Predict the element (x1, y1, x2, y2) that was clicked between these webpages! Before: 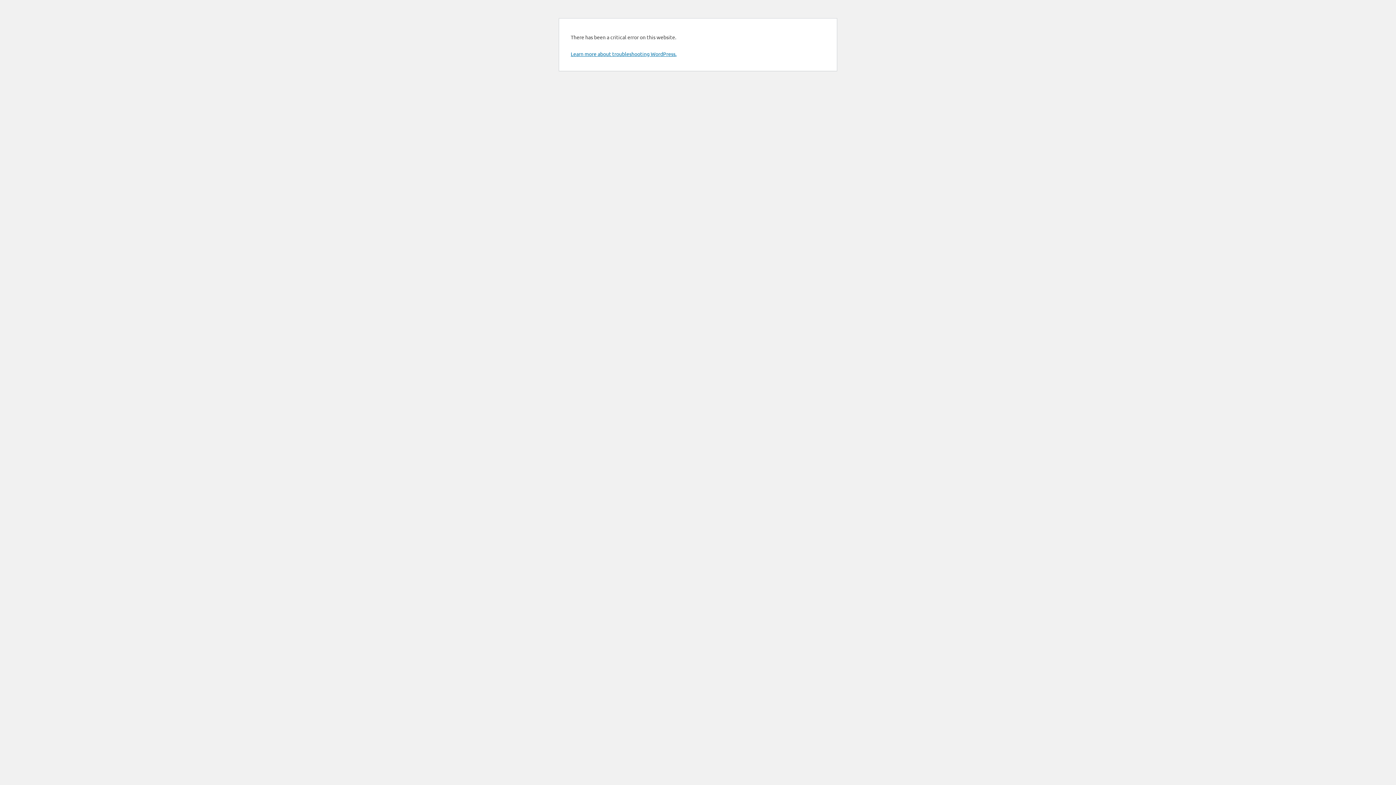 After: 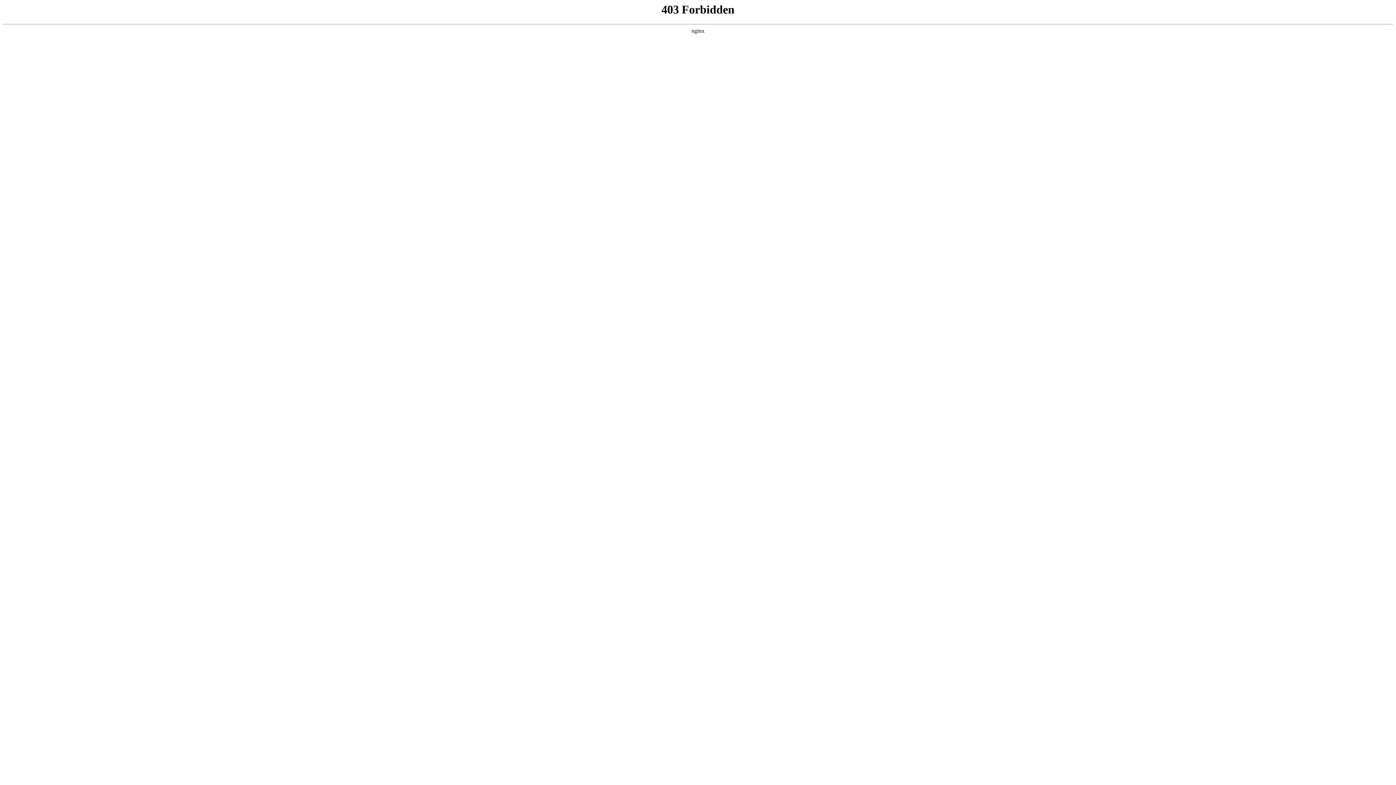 Action: label: Learn more about troubleshooting WordPress. bbox: (570, 50, 676, 57)